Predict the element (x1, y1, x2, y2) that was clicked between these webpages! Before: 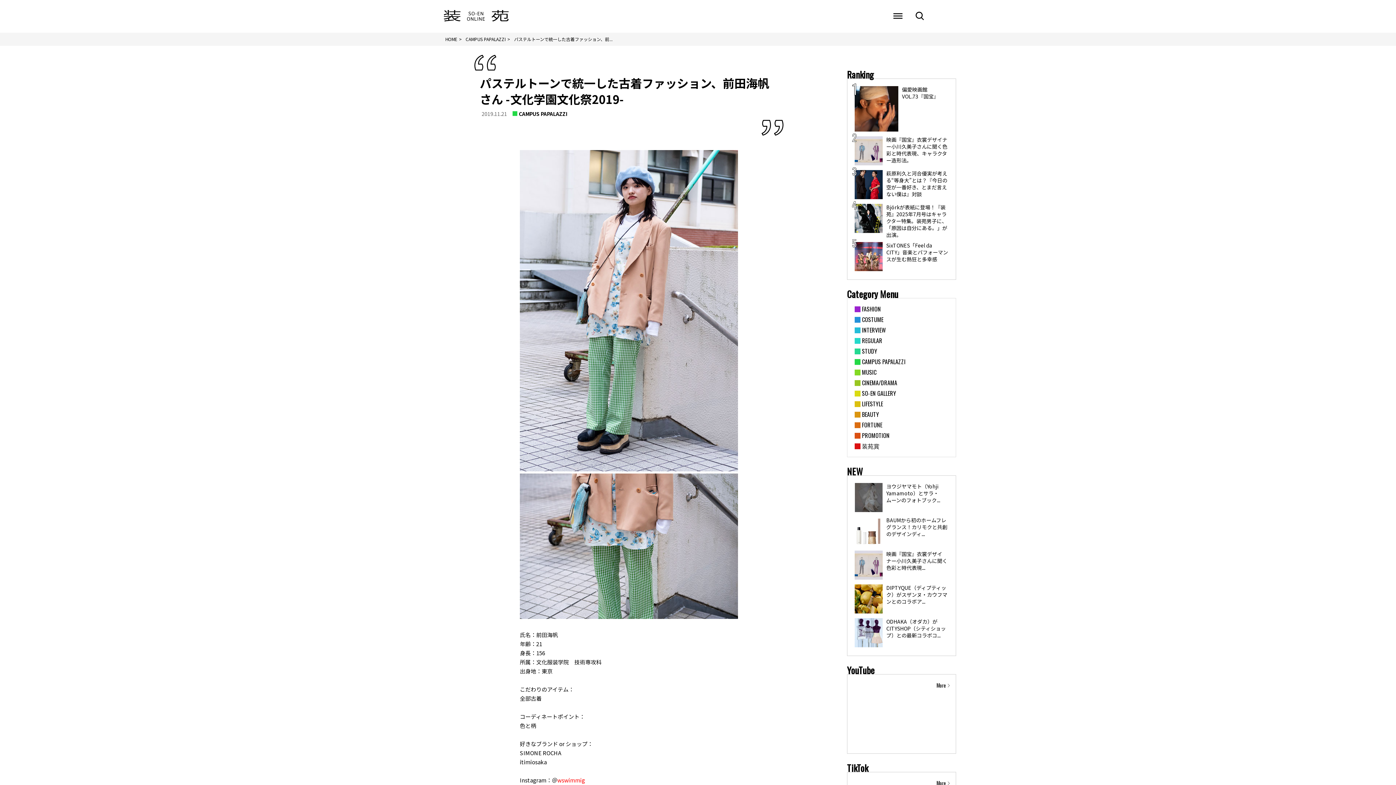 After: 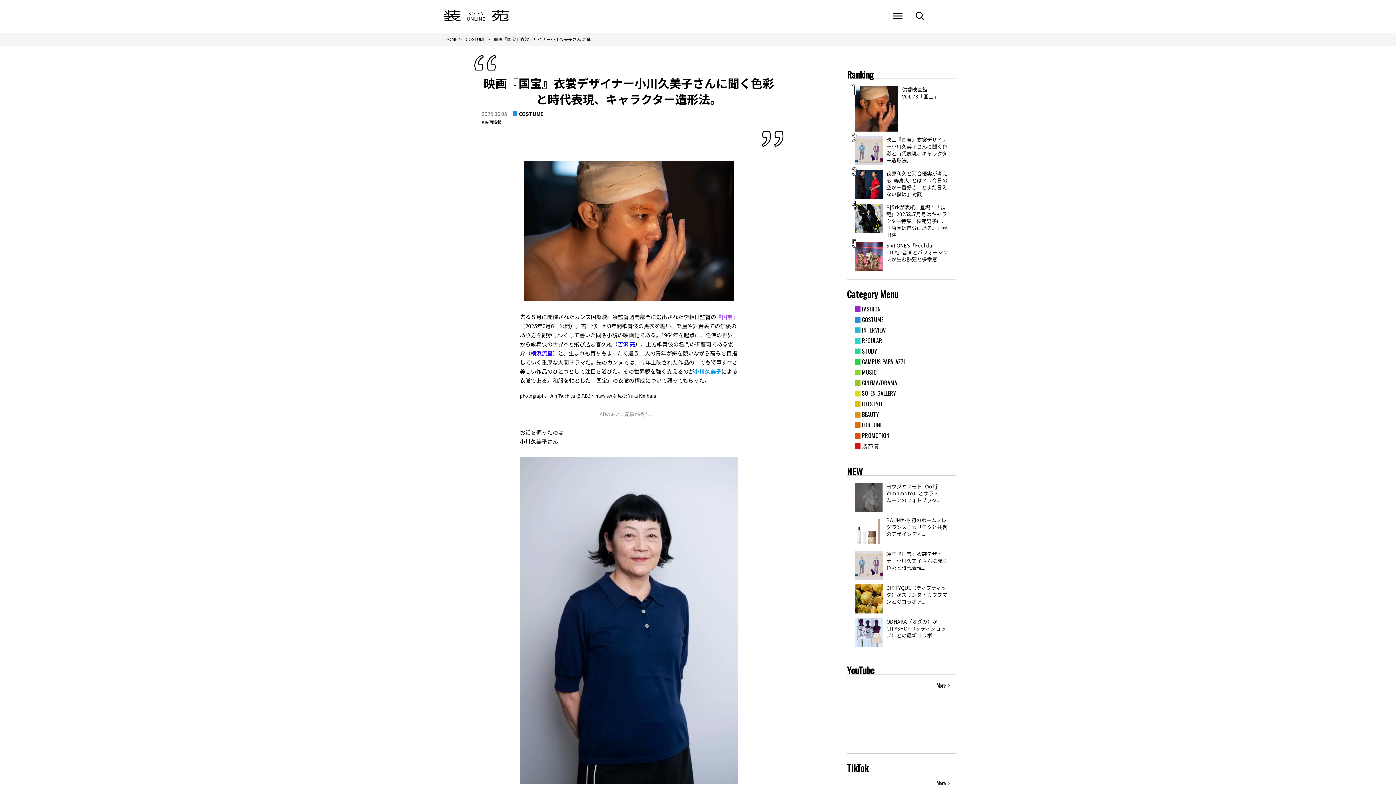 Action: label: 映画『国宝』衣裳デザイナー小川久美子さんに聞く色彩と時代表現... bbox: (854, 550, 948, 581)